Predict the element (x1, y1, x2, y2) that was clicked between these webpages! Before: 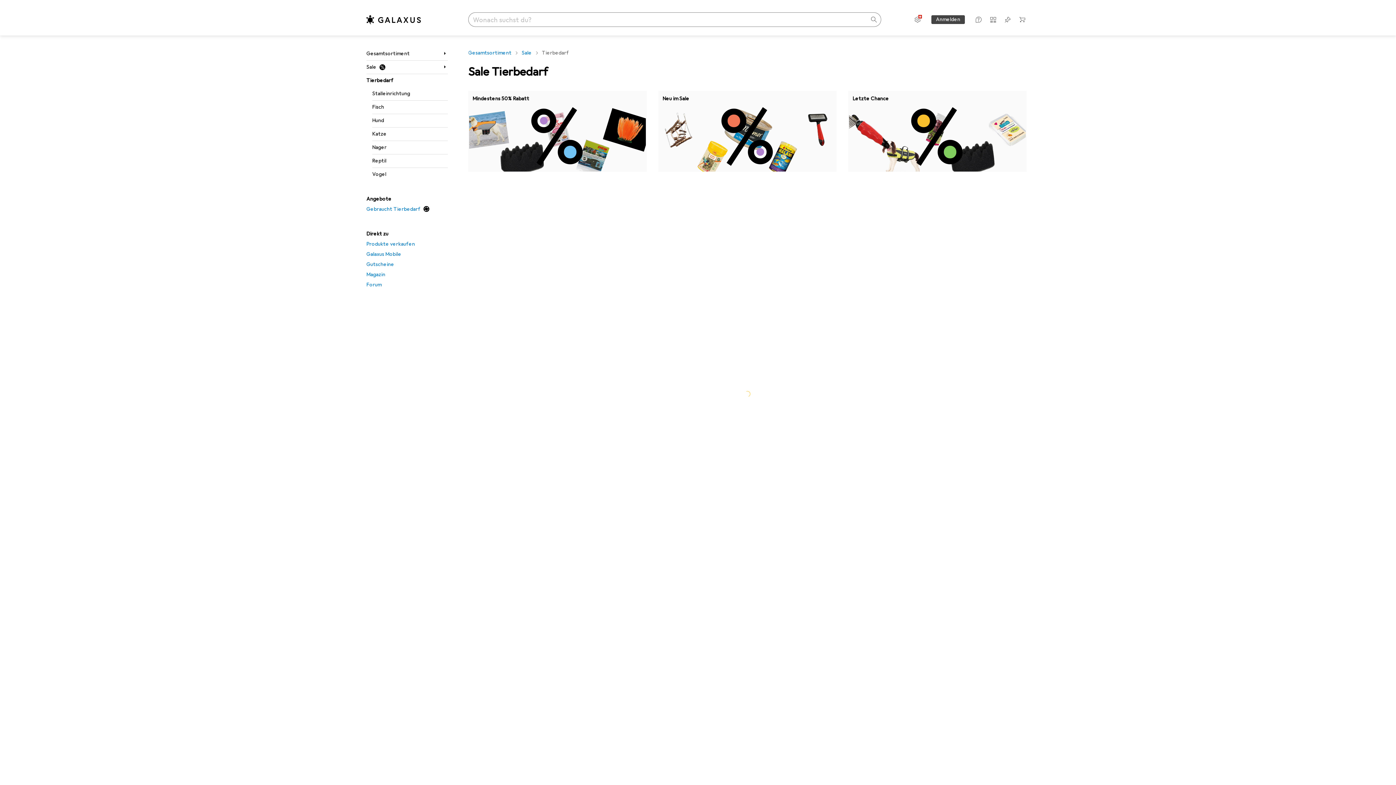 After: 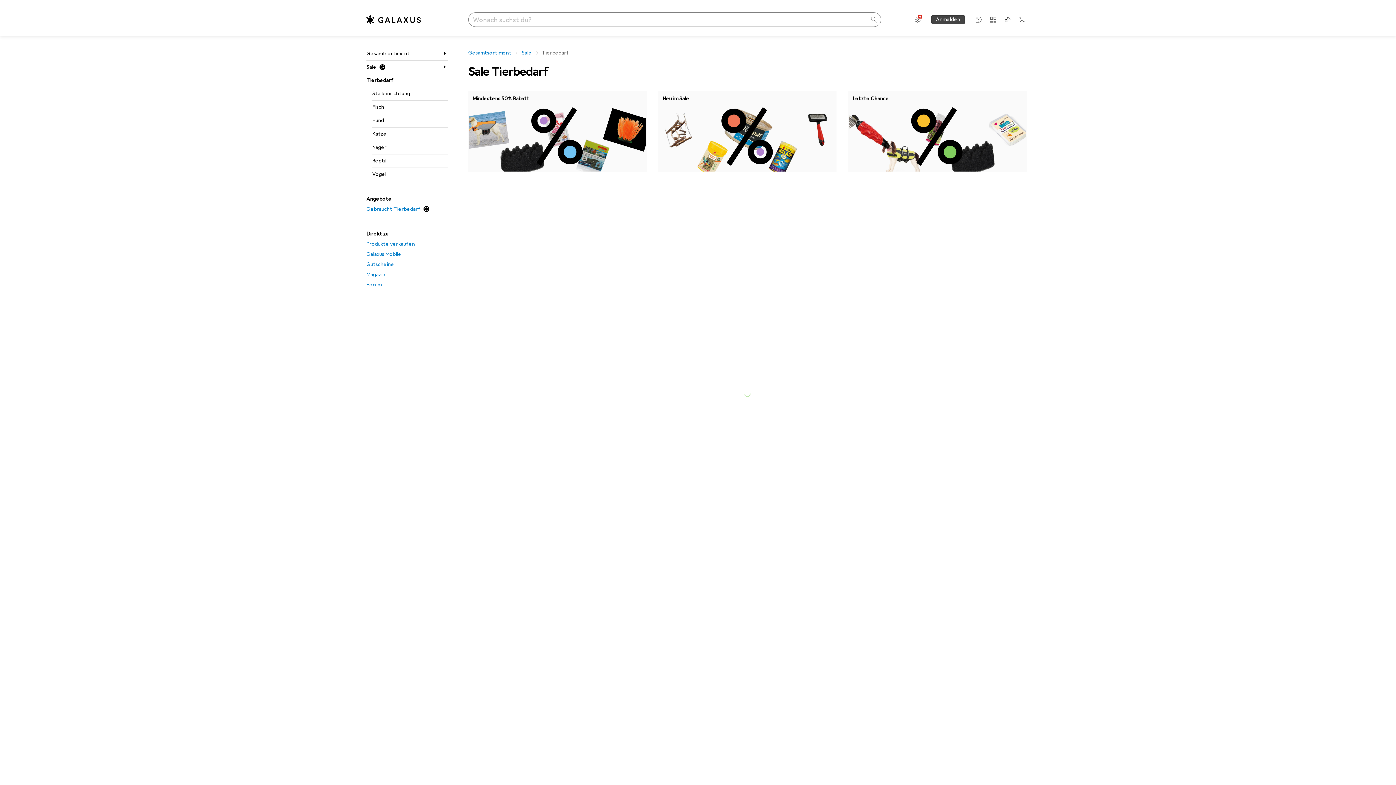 Action: label: Keine Merklisten bbox: (1002, 13, 1013, 25)